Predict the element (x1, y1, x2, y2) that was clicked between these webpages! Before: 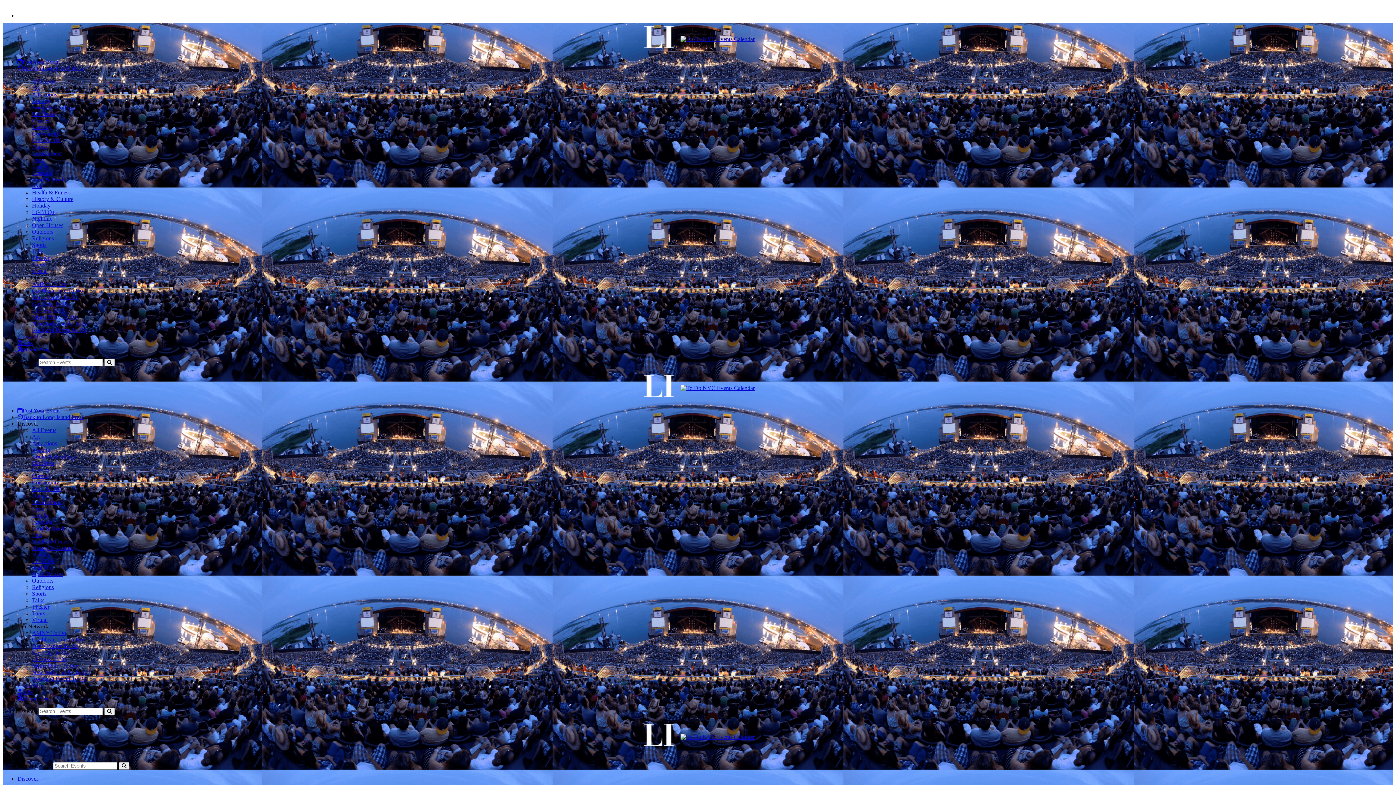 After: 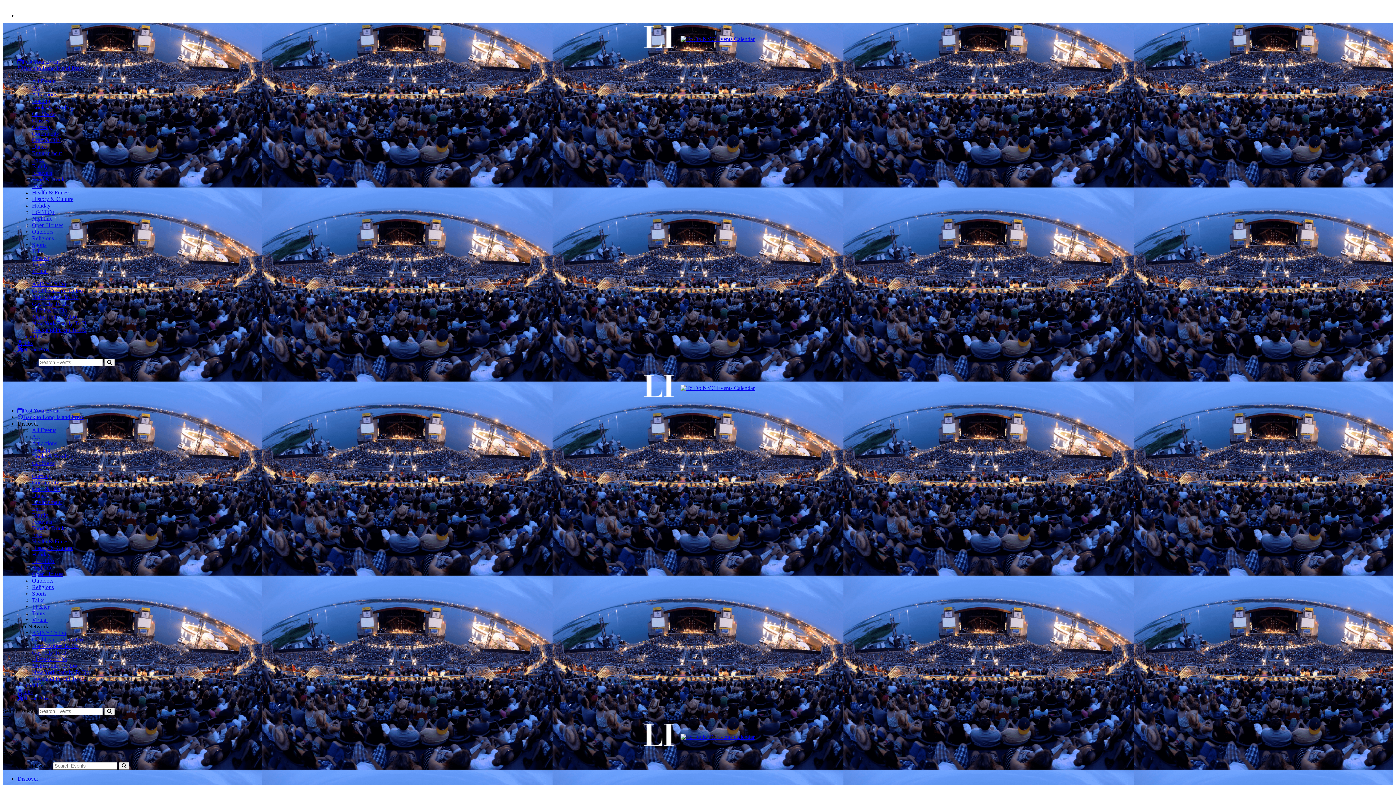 Action: bbox: (17, 5, 1393, 17)